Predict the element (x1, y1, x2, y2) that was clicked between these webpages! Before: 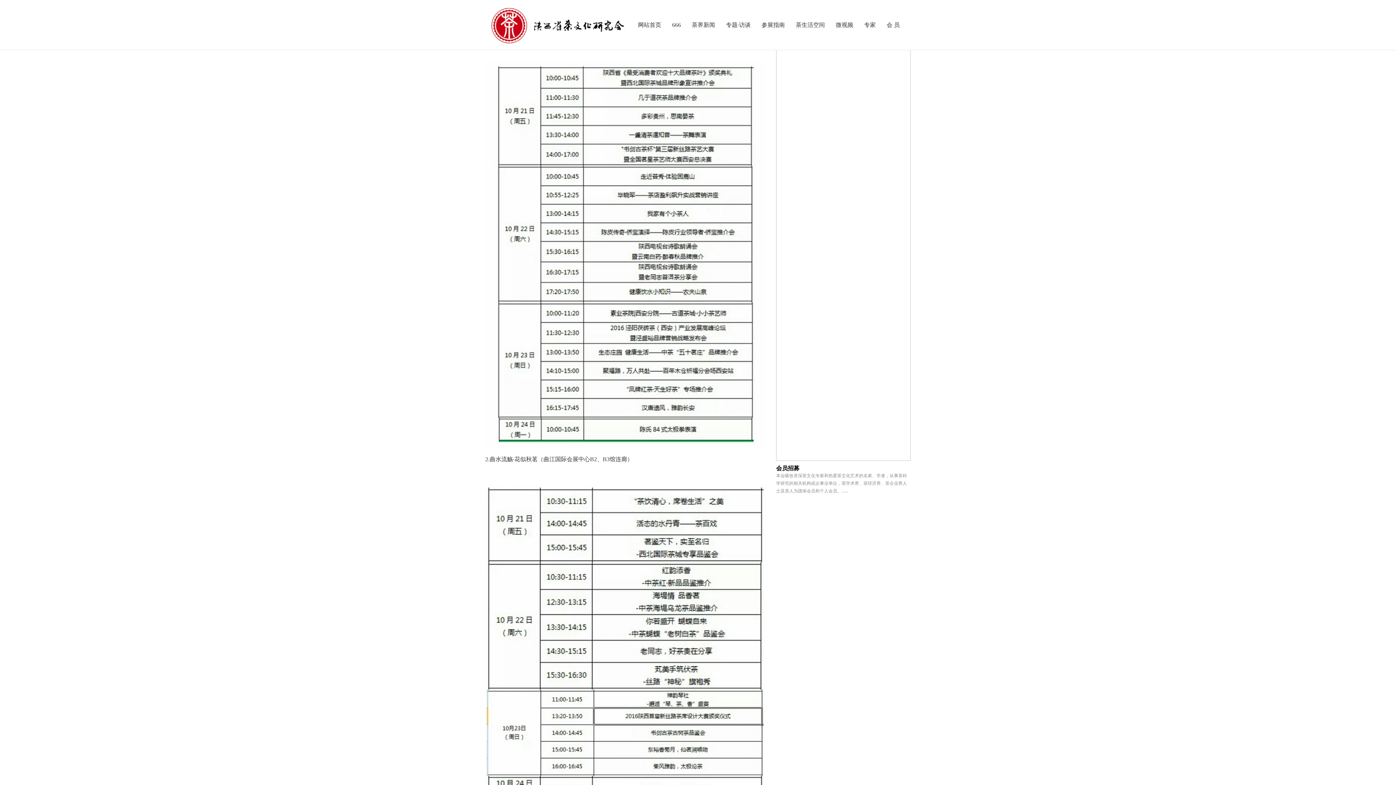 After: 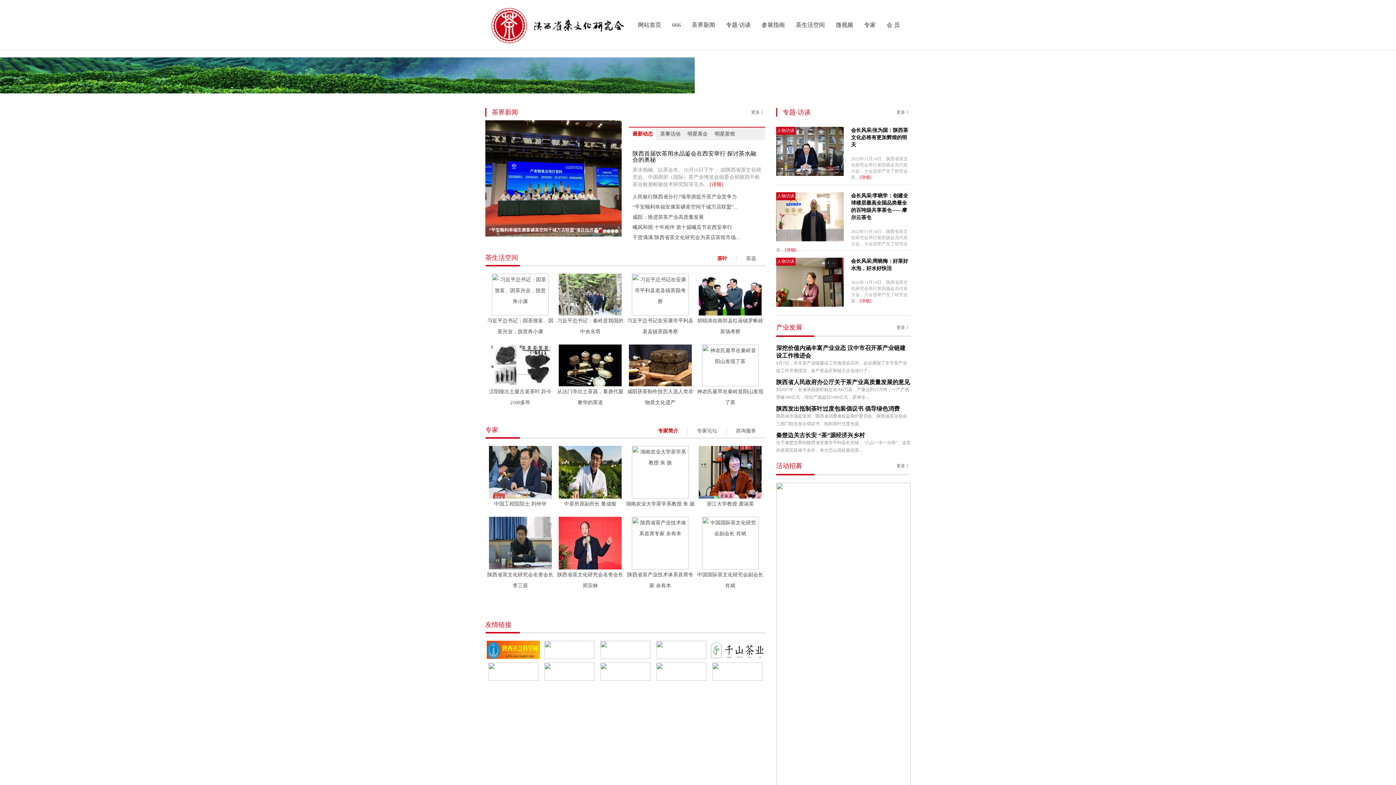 Action: bbox: (670, 0, 682, 50) label: 666